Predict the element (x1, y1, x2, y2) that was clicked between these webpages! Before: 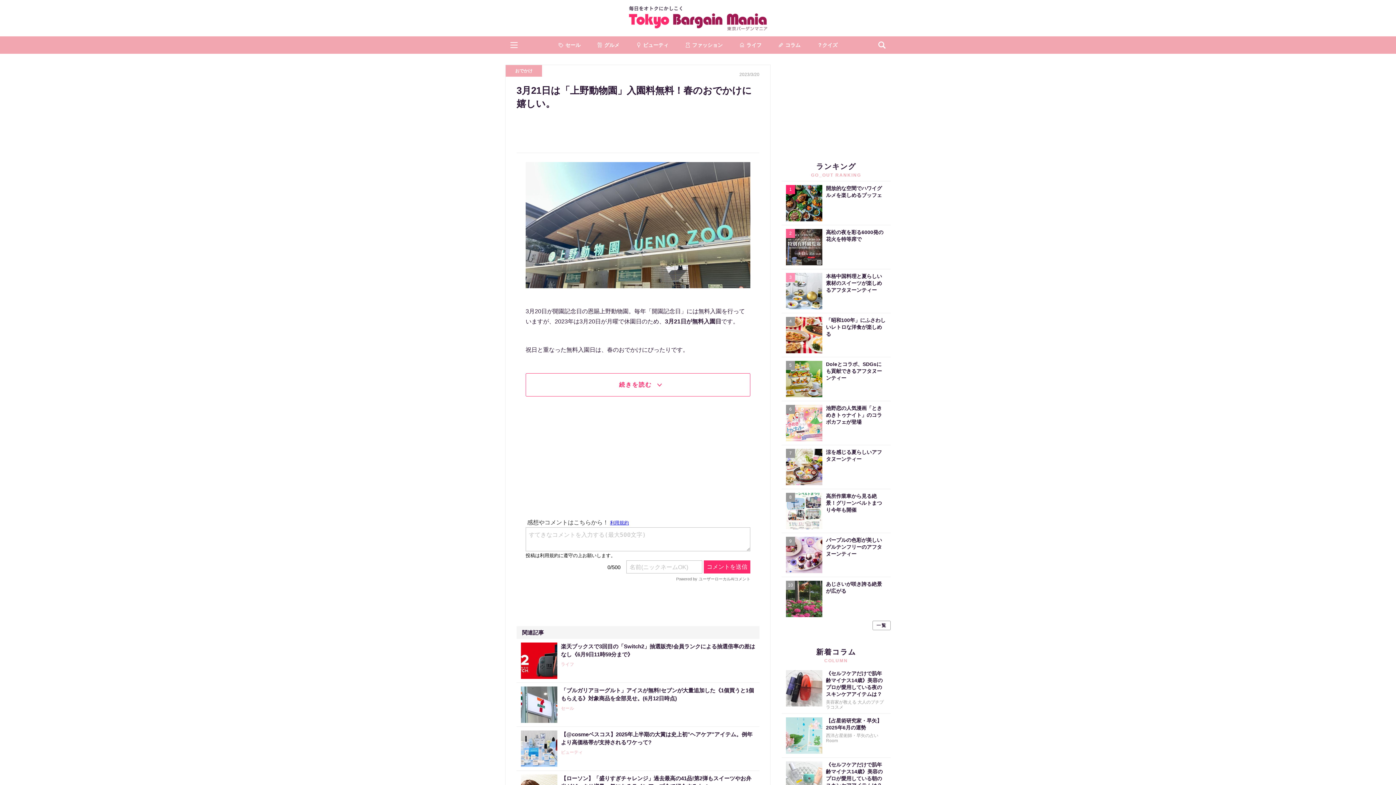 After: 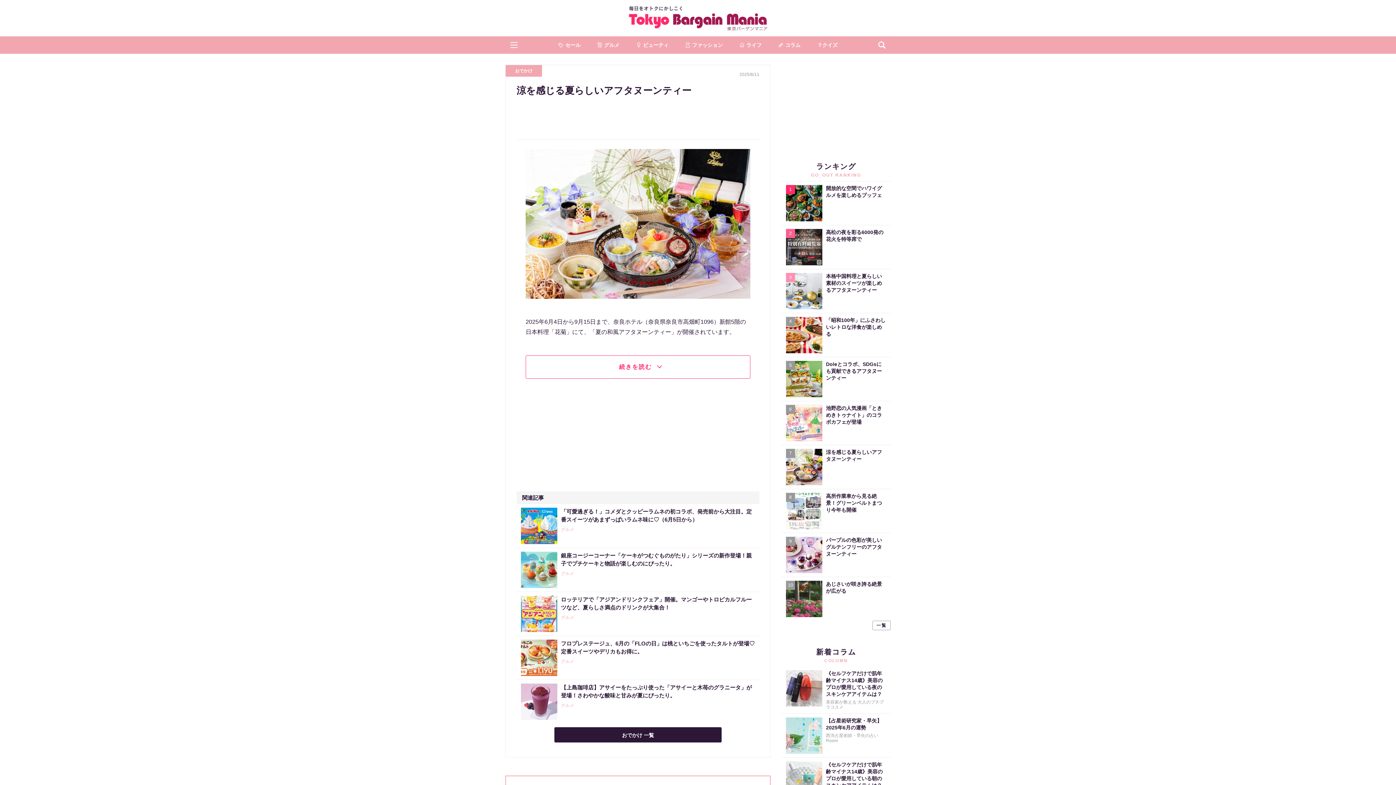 Action: bbox: (781, 445, 890, 489) label: 7
涼を感じる夏らしいアフタヌーンティー